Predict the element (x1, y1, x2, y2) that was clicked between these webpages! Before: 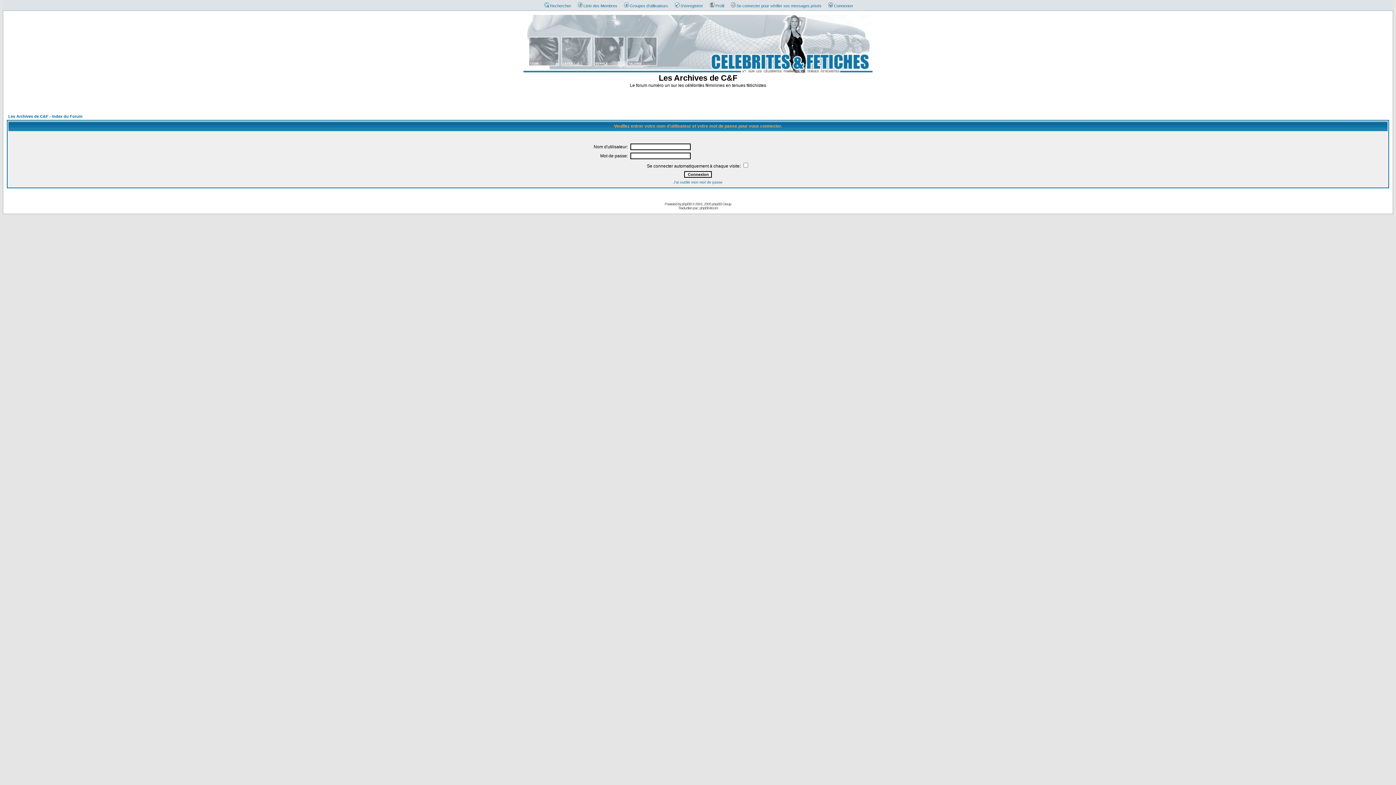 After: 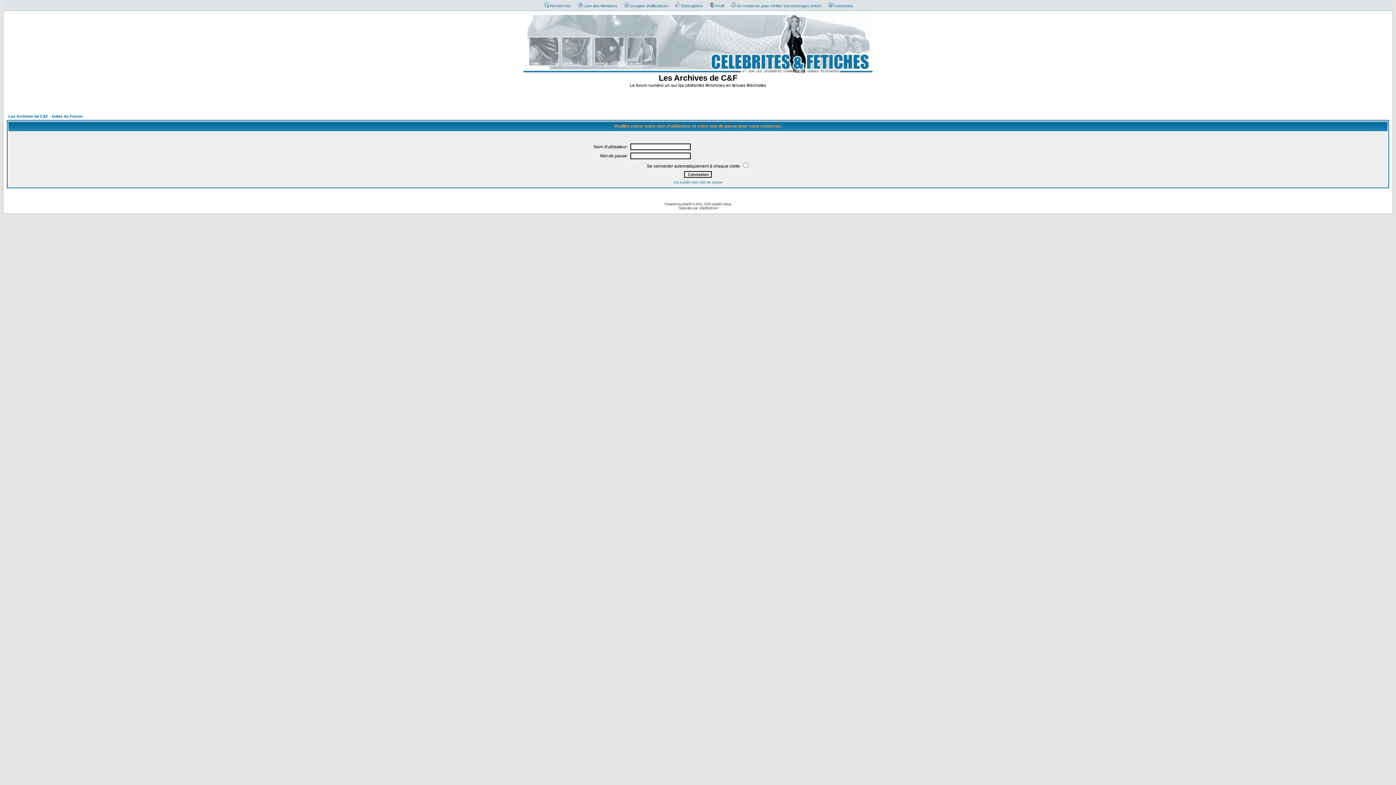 Action: bbox: (706, 3, 724, 8) label: Profil